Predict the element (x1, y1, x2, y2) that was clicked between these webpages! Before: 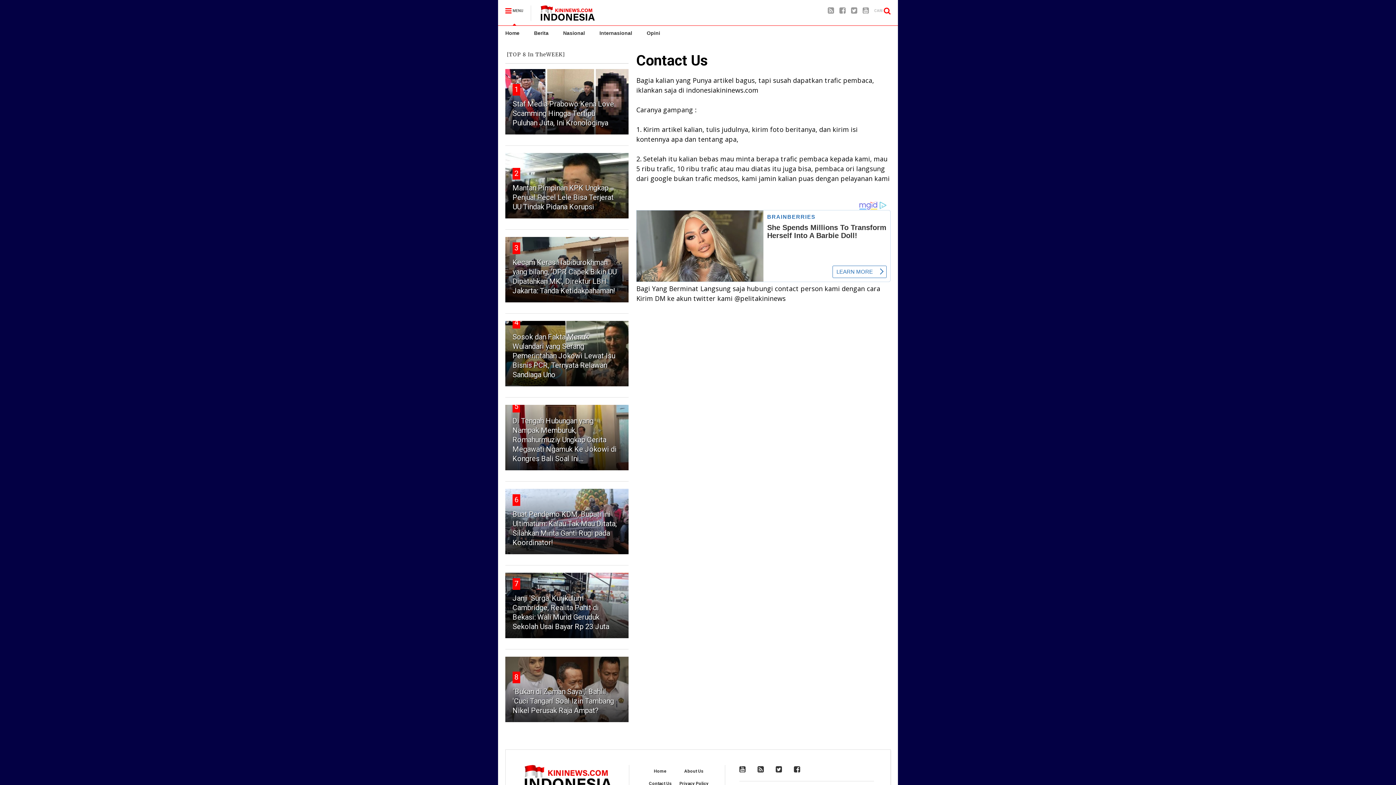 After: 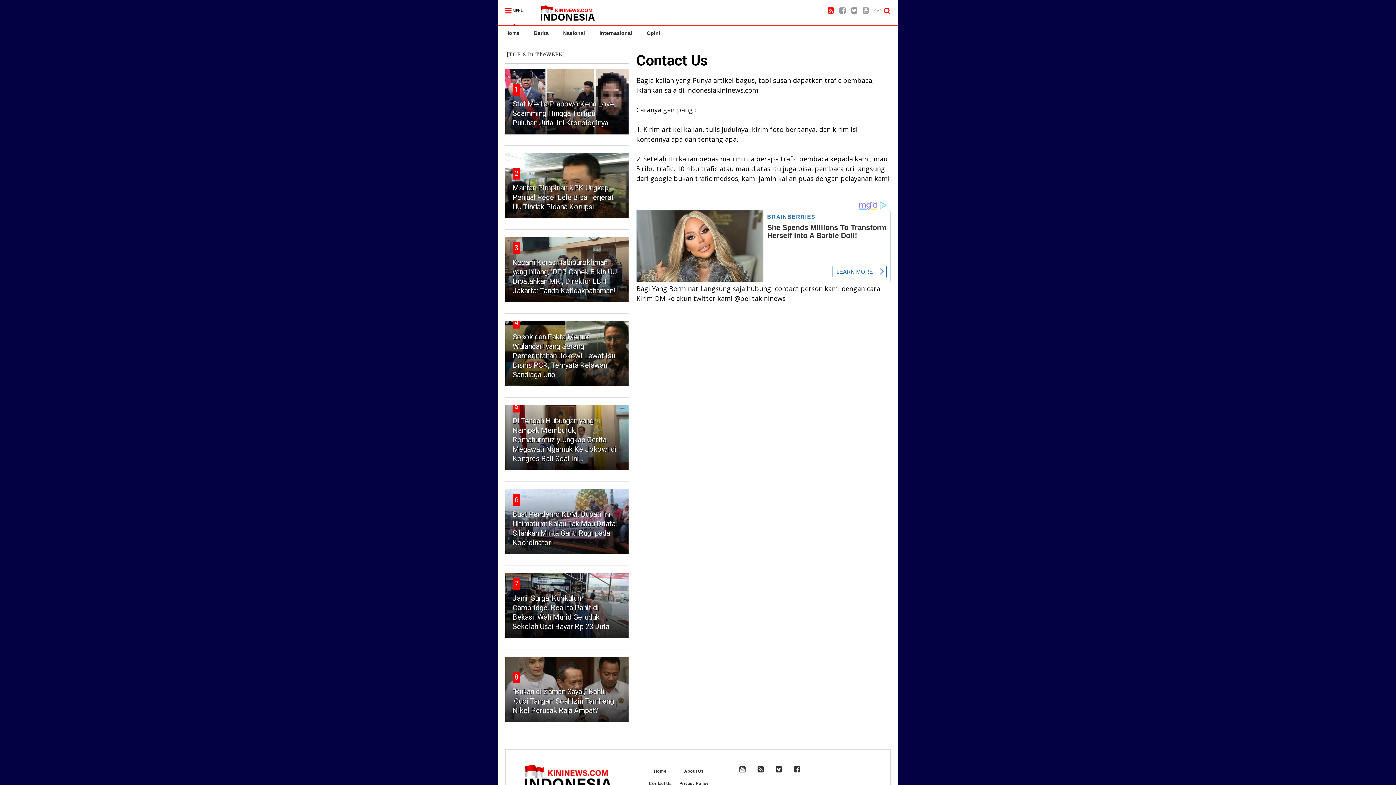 Action: bbox: (828, 0, 834, 20)